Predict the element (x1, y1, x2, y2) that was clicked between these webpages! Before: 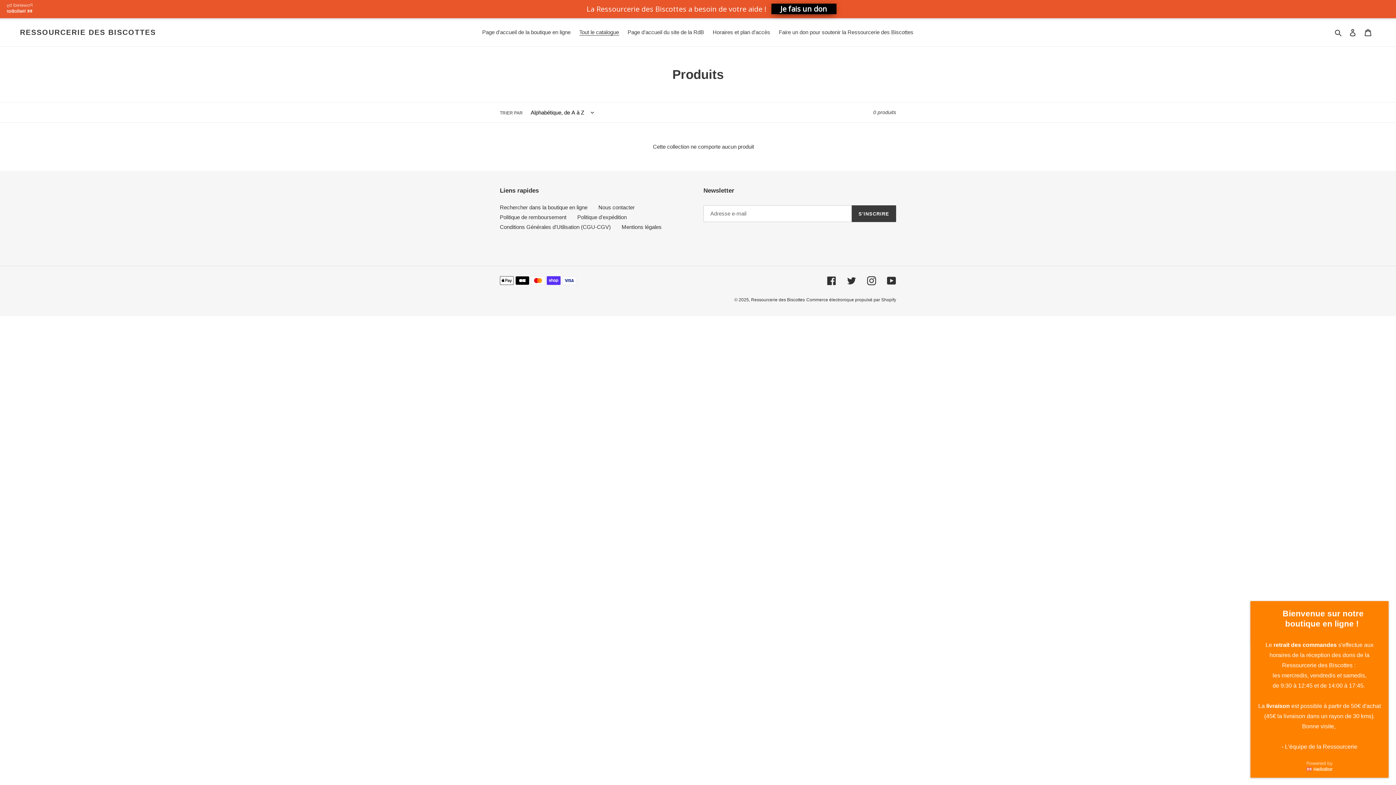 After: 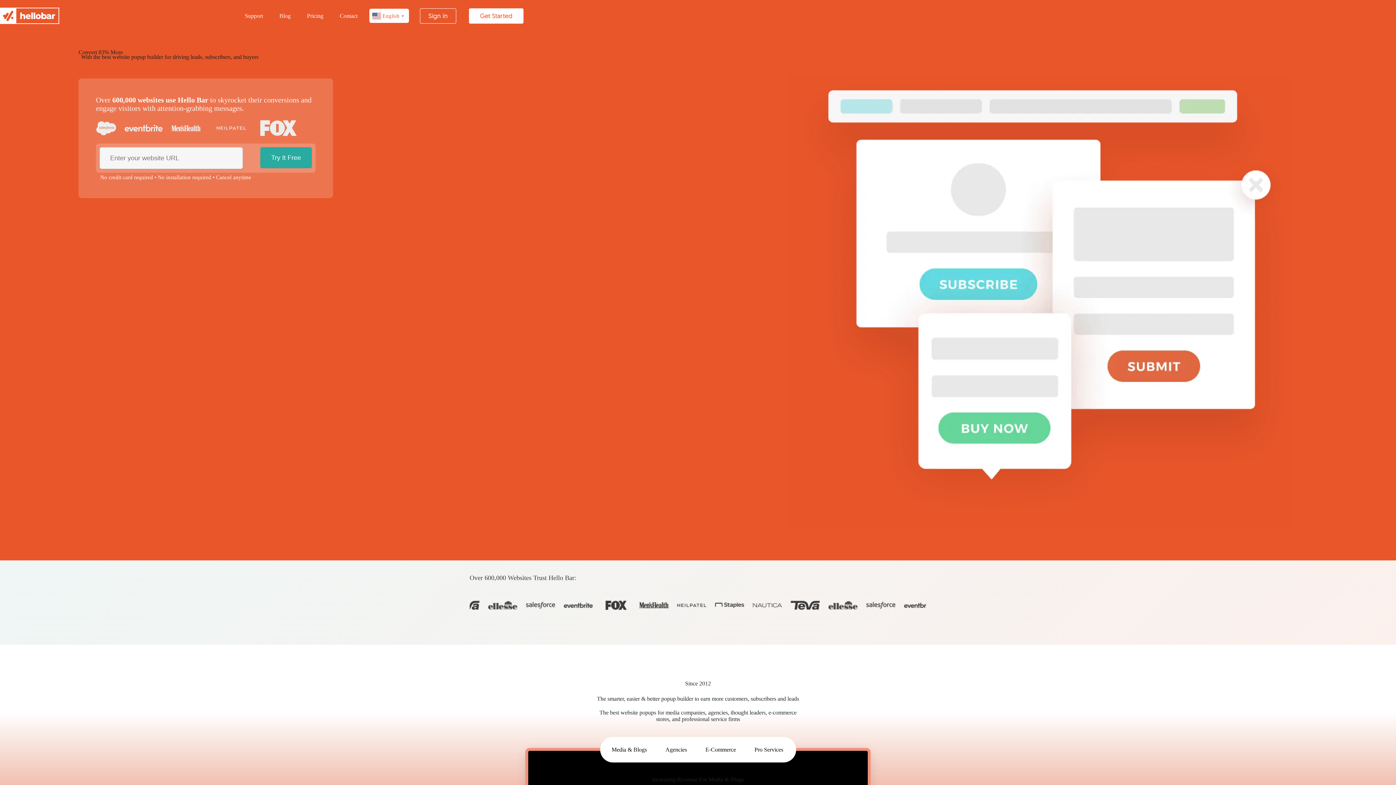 Action: bbox: (6, 0, 32, 15)